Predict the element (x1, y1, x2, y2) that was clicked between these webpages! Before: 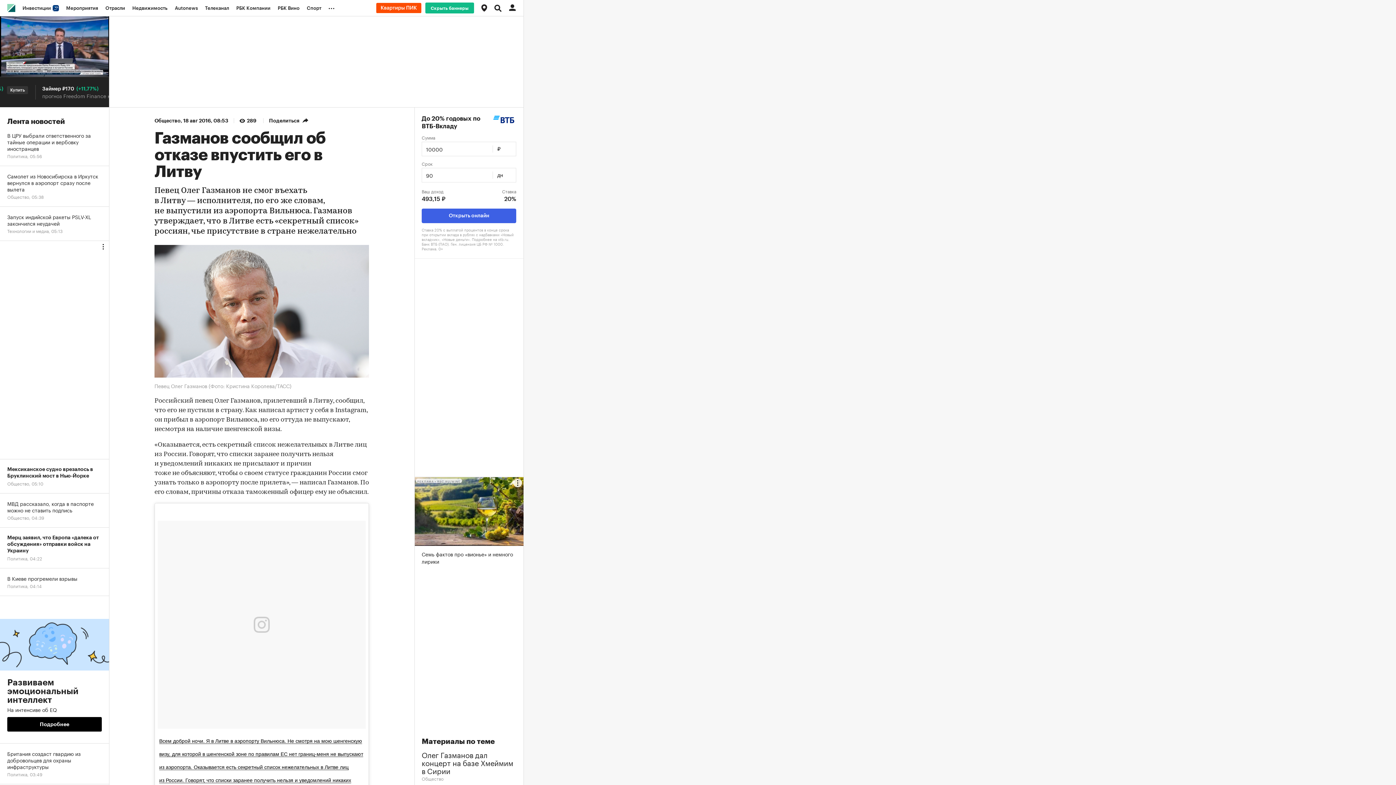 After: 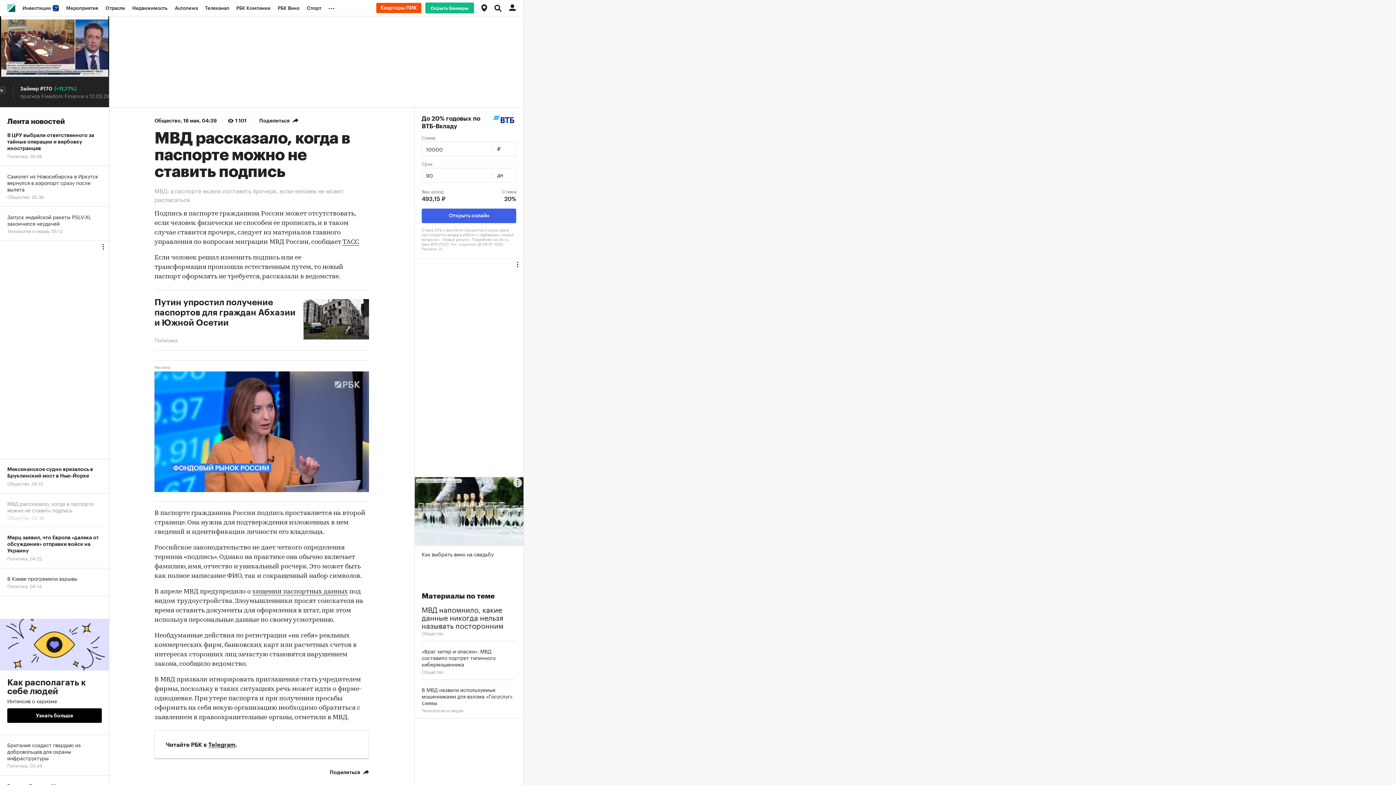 Action: bbox: (0, 493, 109, 528) label: МВД рассказало, когда в паспорте можно не ставить подпись
Общество, 04:39